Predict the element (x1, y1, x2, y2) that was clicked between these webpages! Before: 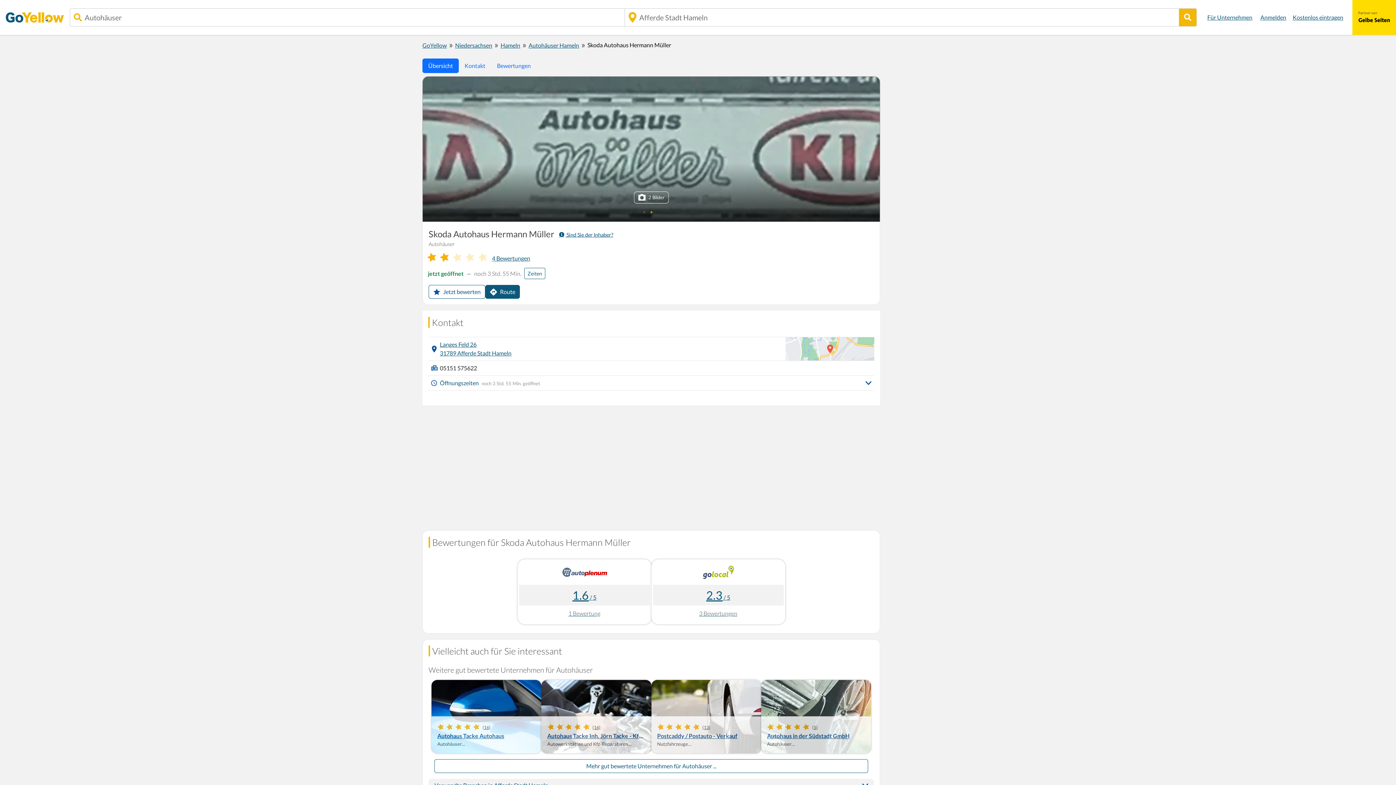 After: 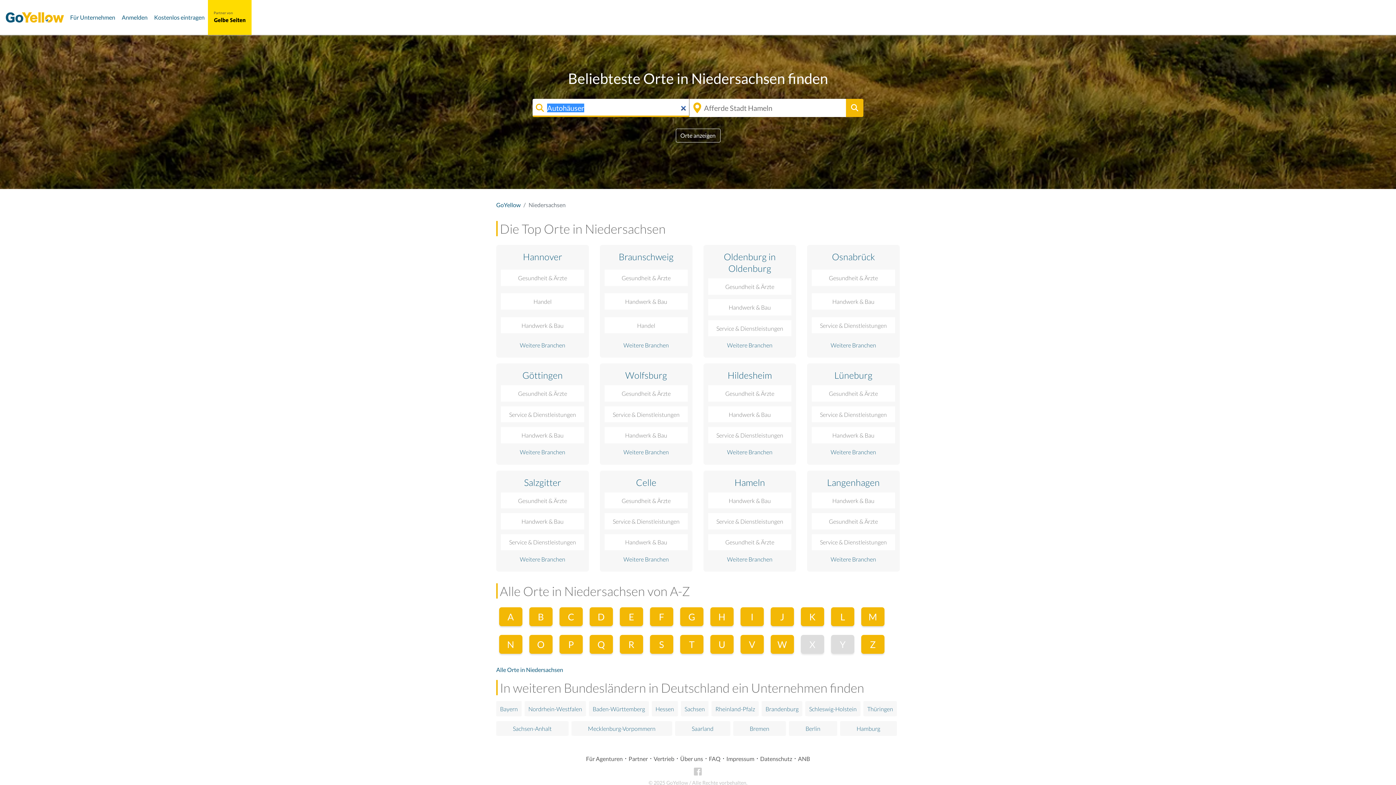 Action: bbox: (455, 41, 492, 48) label: Niedersachsen